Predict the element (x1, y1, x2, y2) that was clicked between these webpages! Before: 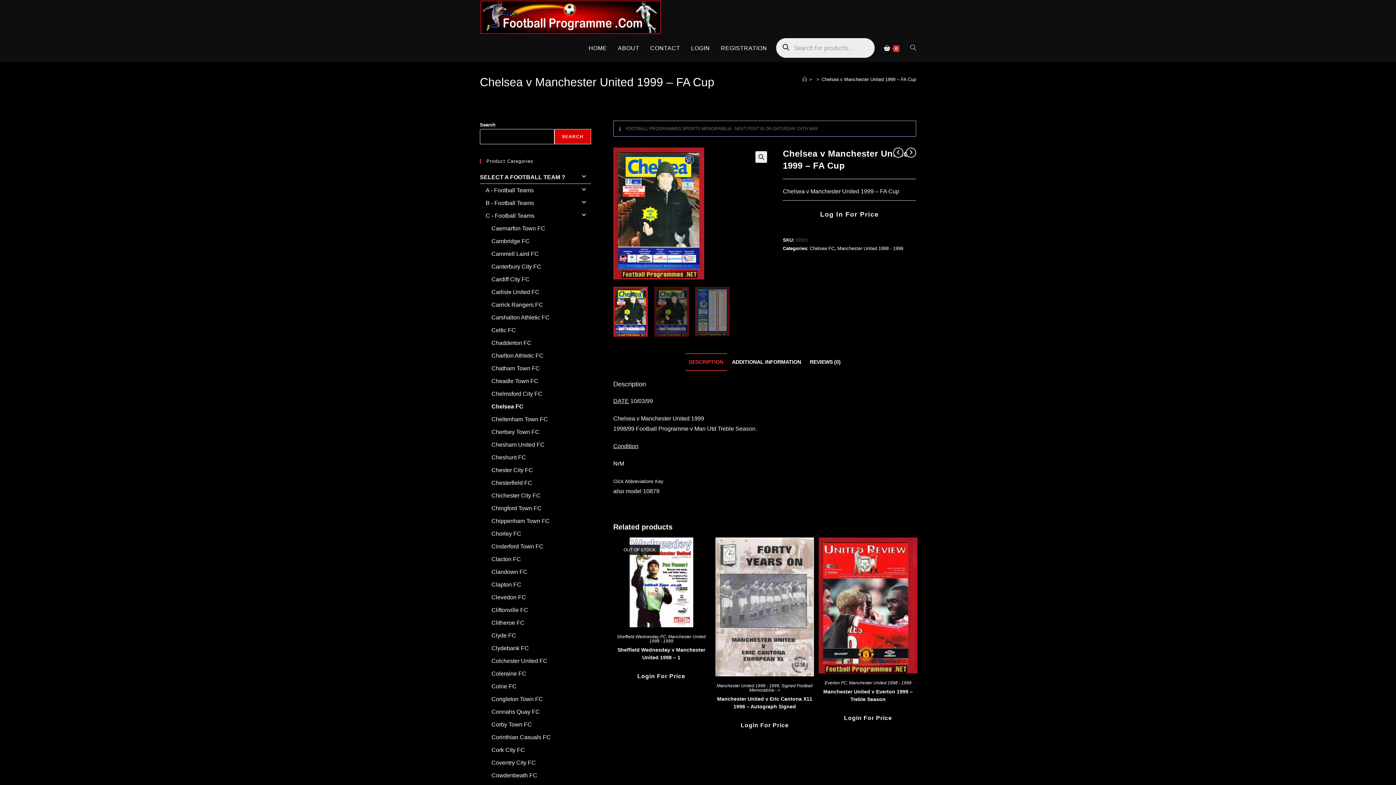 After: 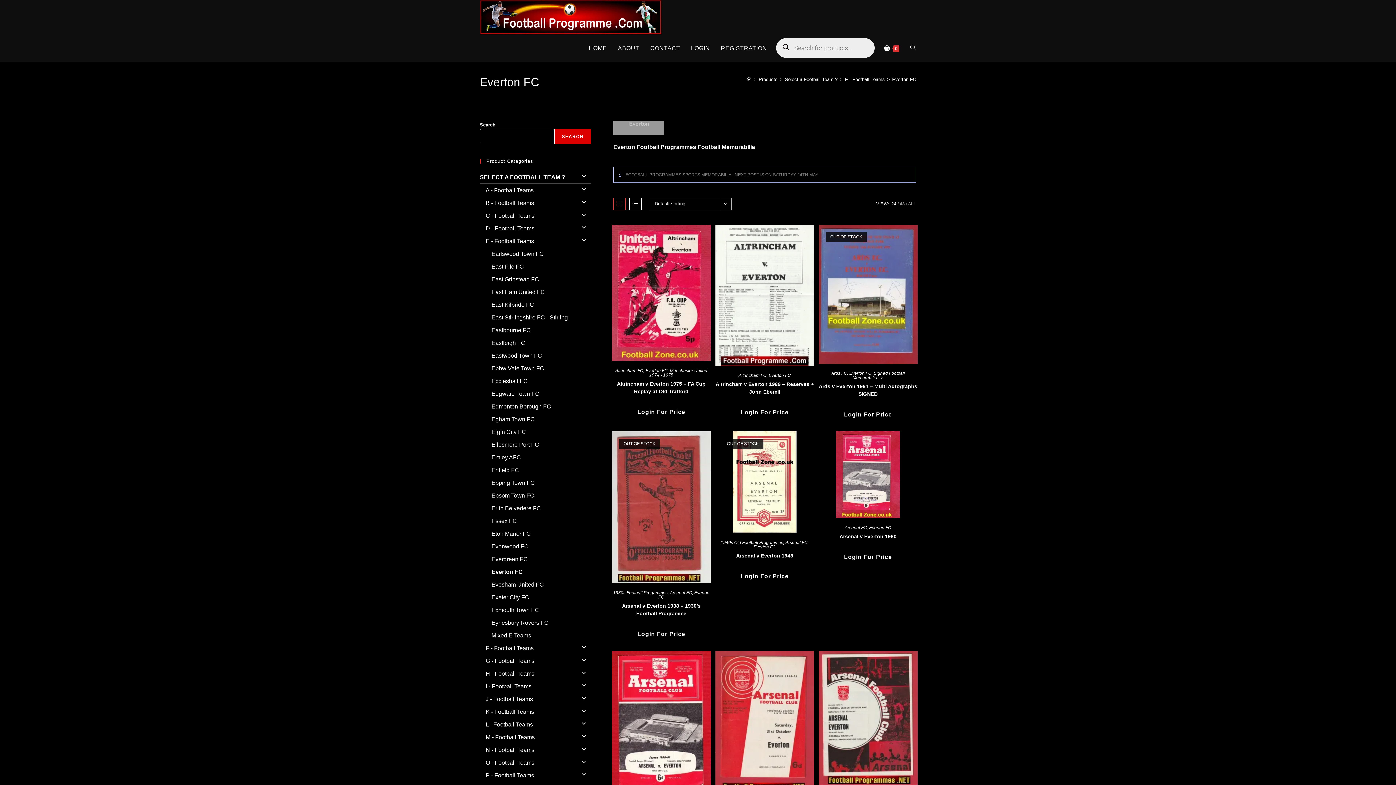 Action: bbox: (824, 680, 846, 685) label: Everton FC